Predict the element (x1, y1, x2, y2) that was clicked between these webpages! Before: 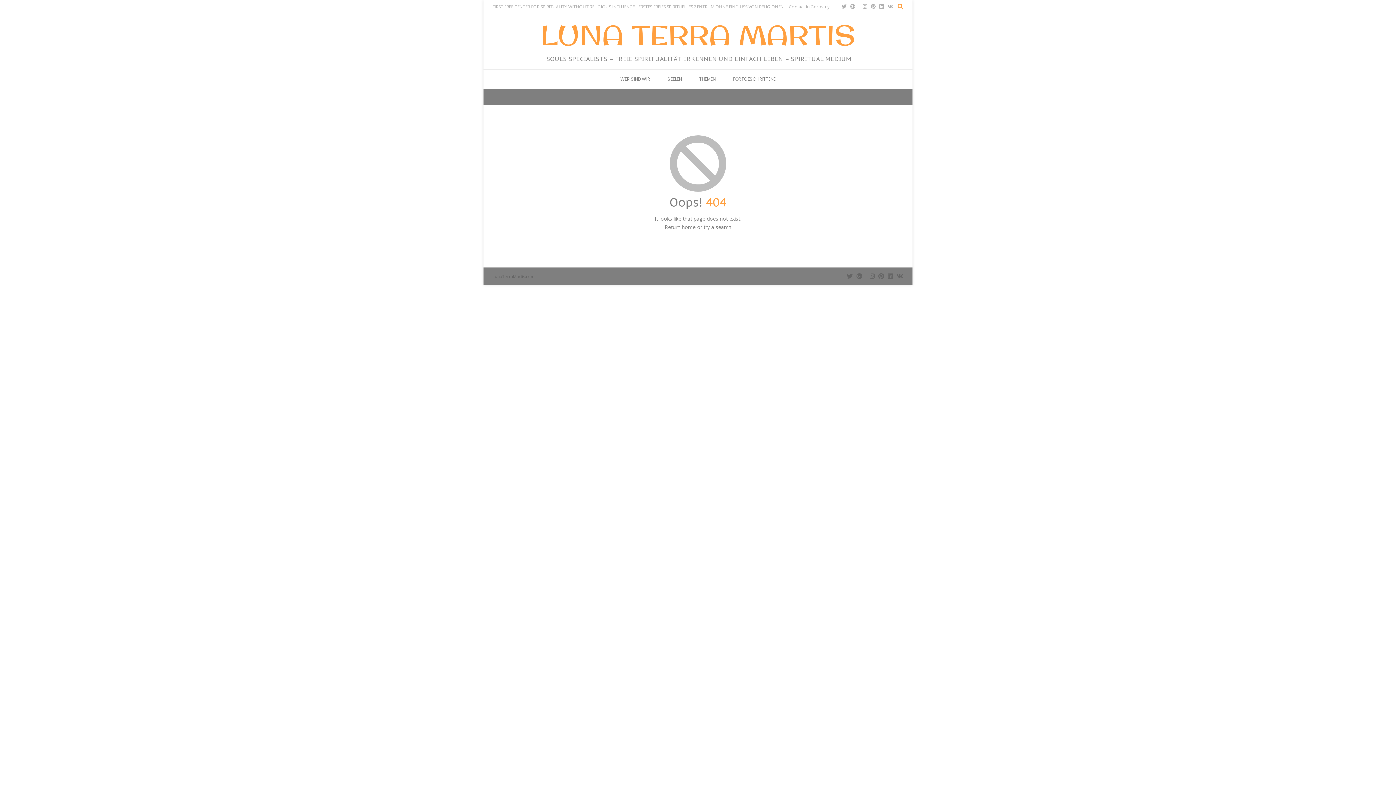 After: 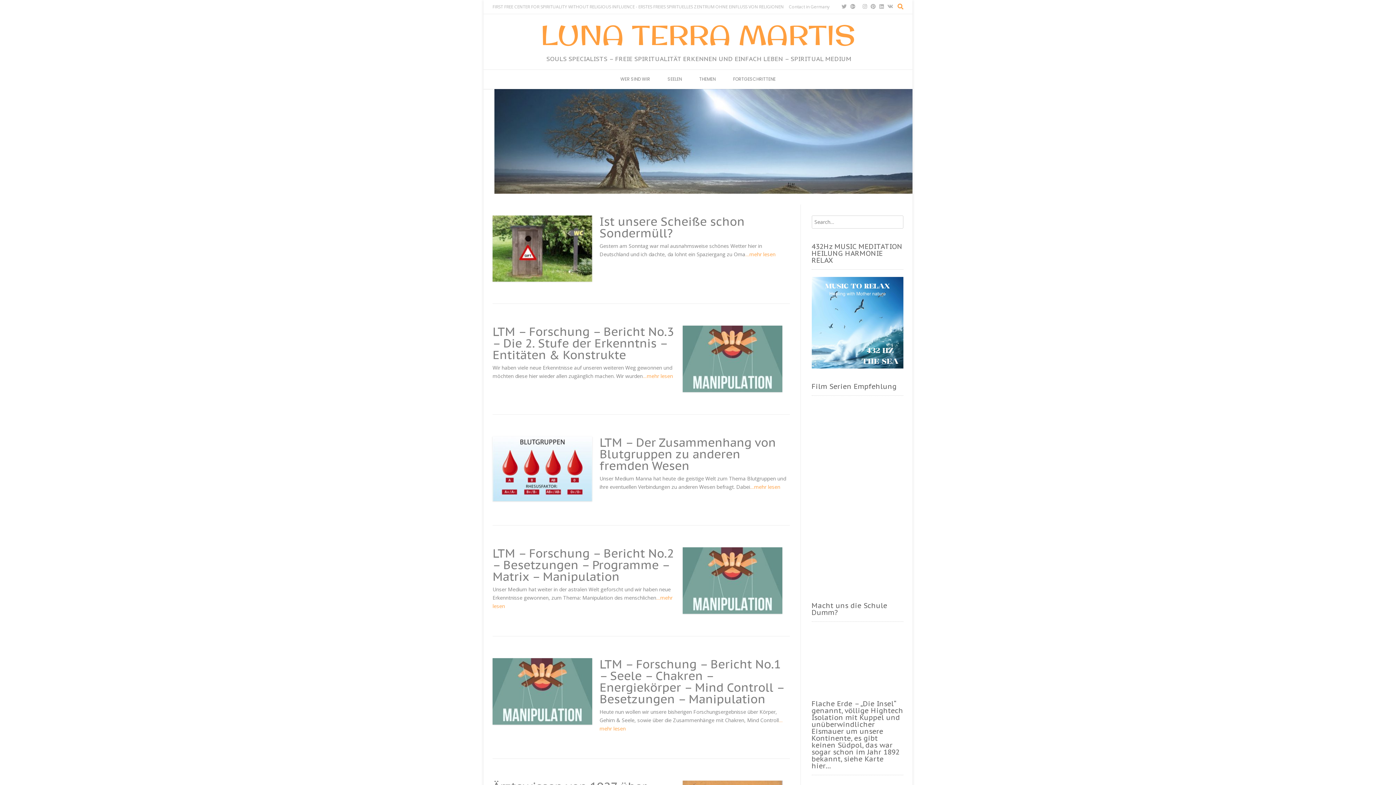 Action: label: LUNA TERRA MARTIS bbox: (540, 21, 855, 48)